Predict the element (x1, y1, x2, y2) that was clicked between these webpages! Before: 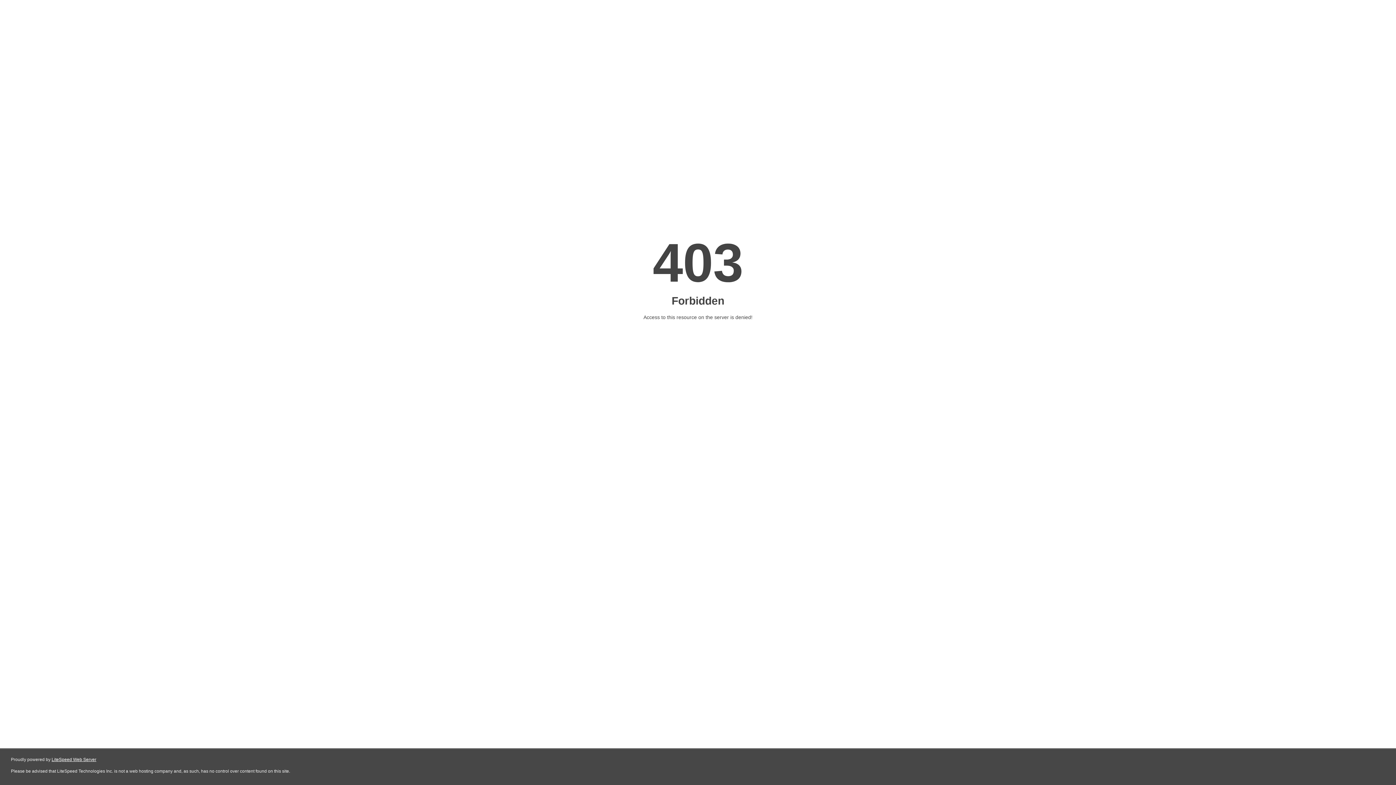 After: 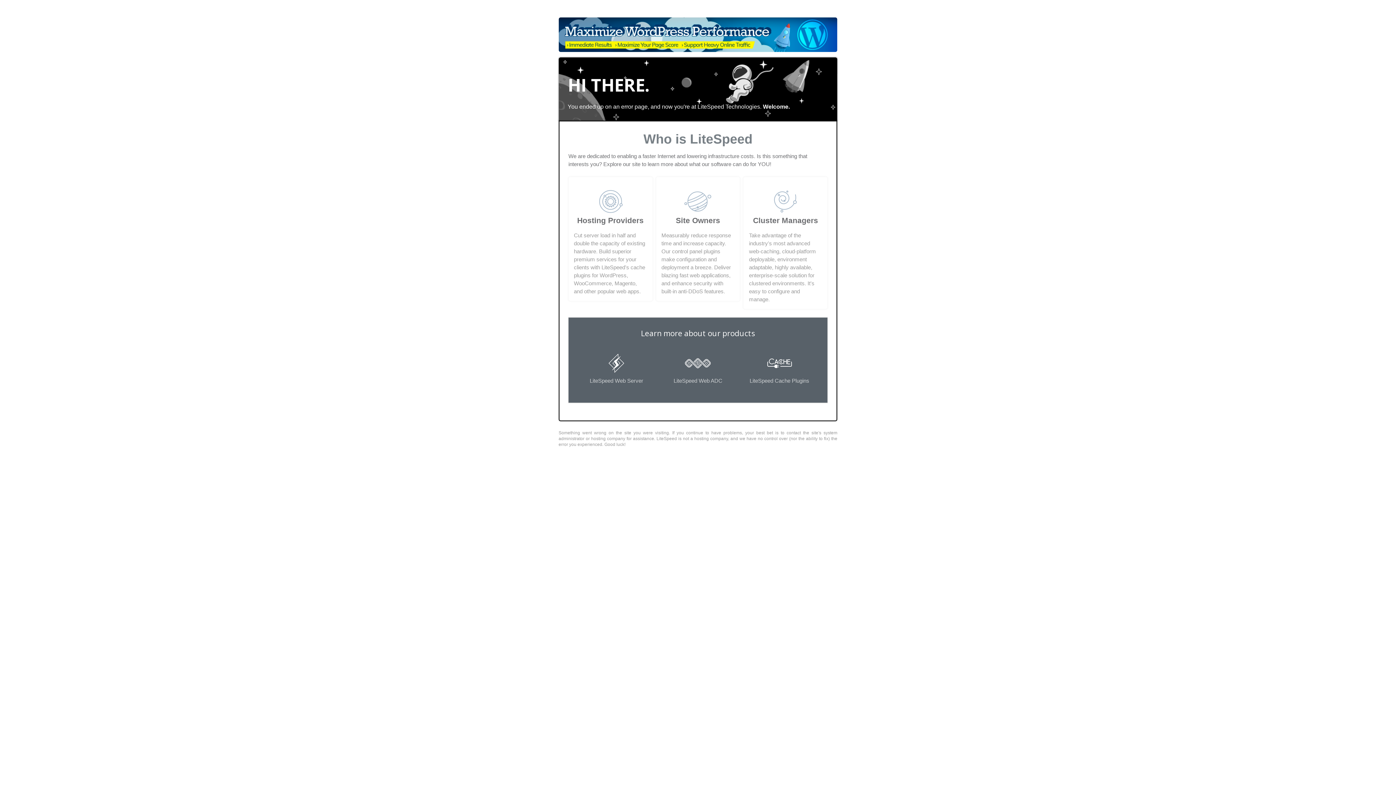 Action: bbox: (51, 757, 96, 762) label: LiteSpeed Web Server